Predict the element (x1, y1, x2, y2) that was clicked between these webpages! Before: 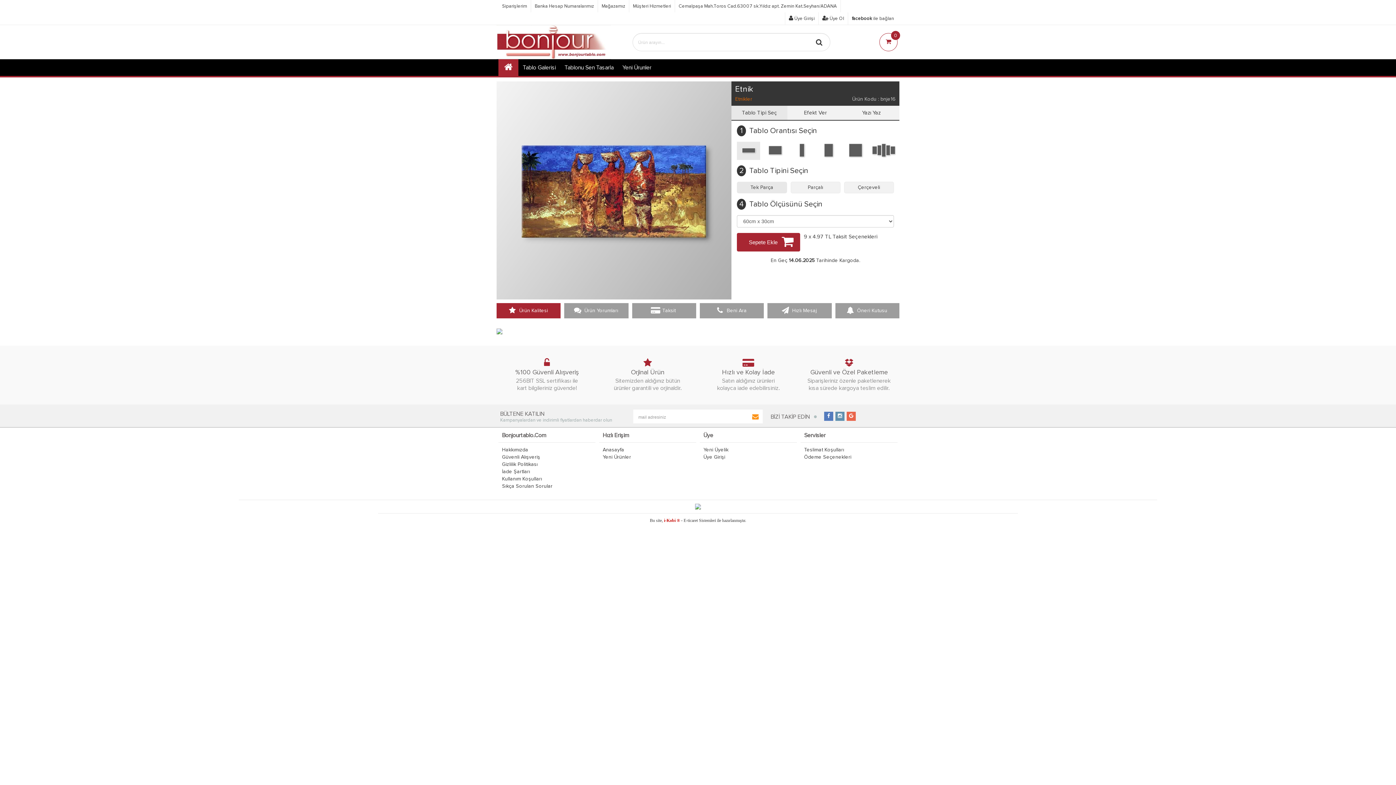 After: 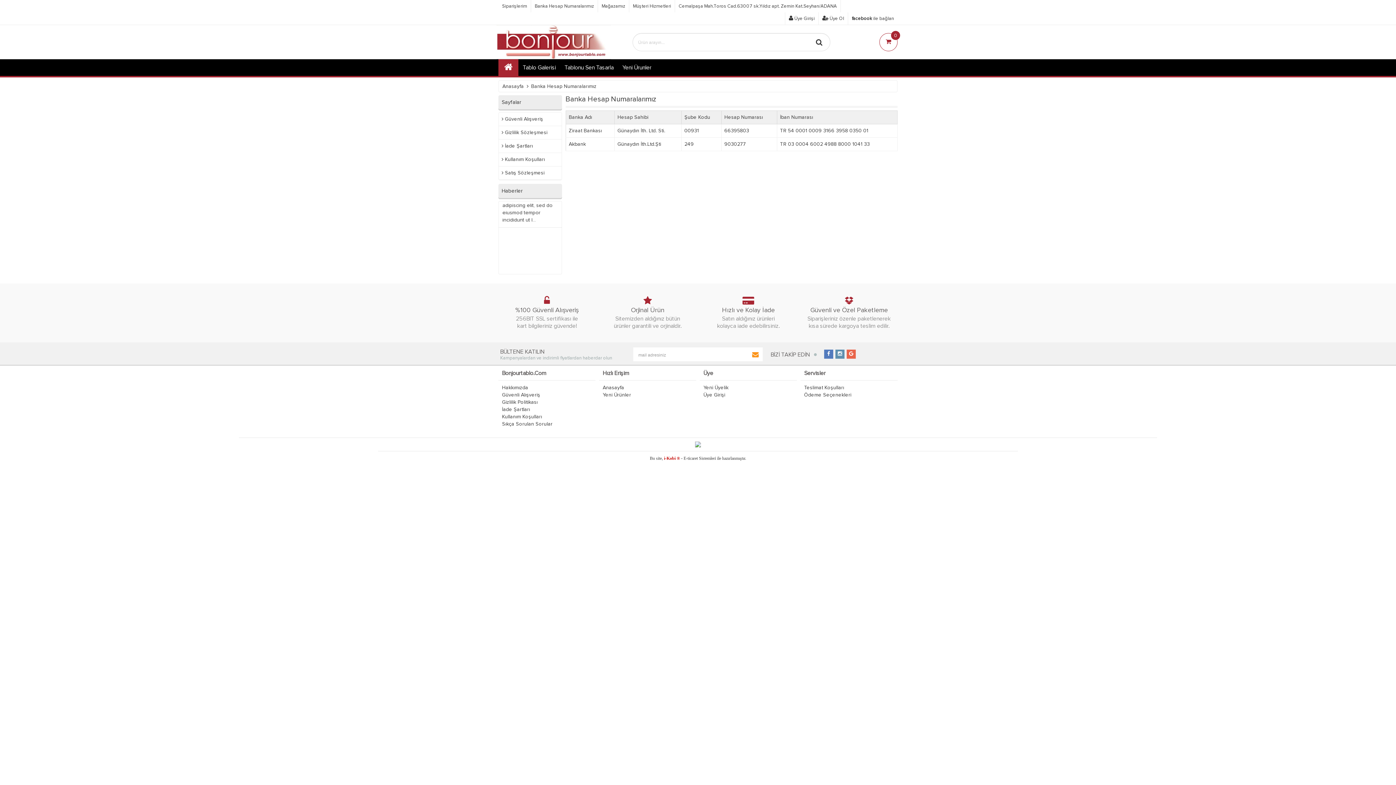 Action: label: Banka Hesap Numaralarımız bbox: (534, 4, 594, 8)